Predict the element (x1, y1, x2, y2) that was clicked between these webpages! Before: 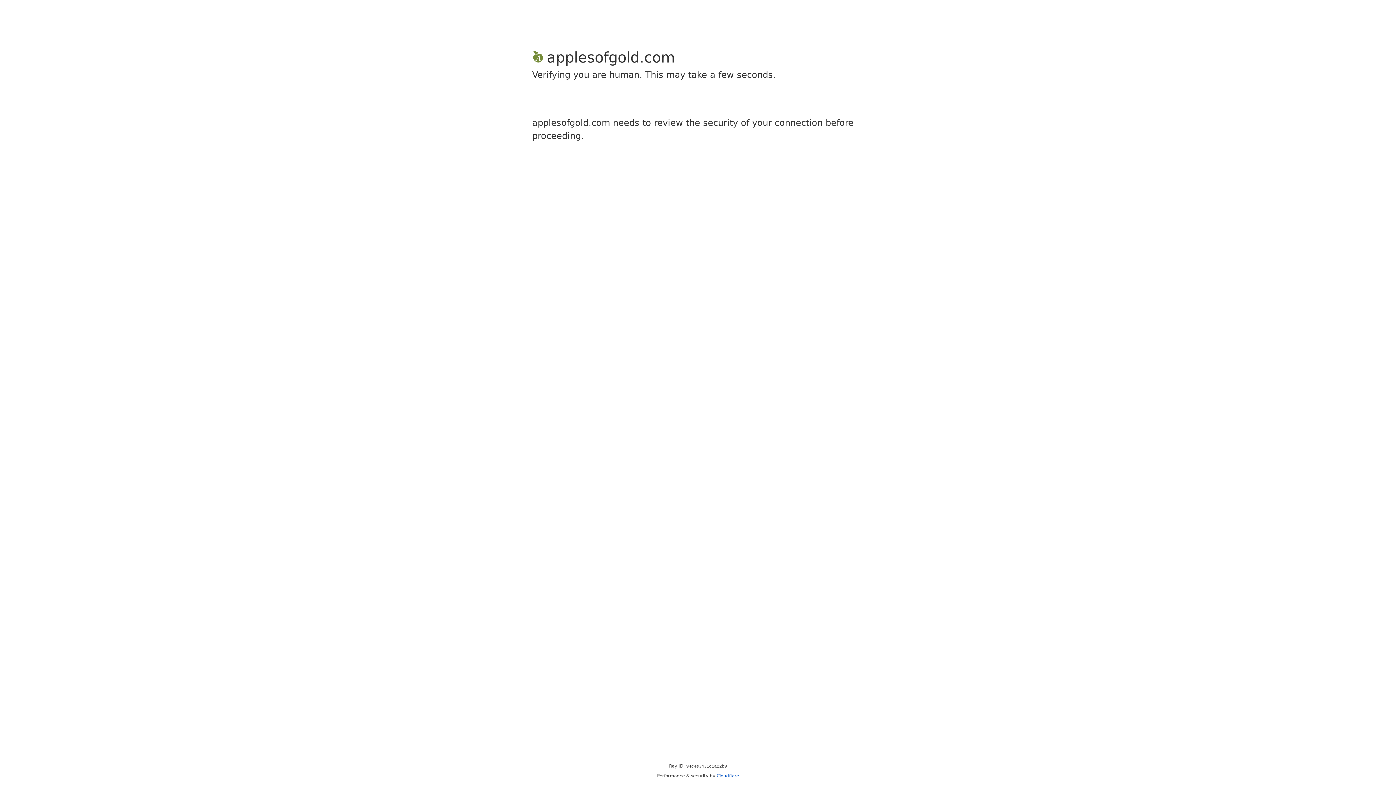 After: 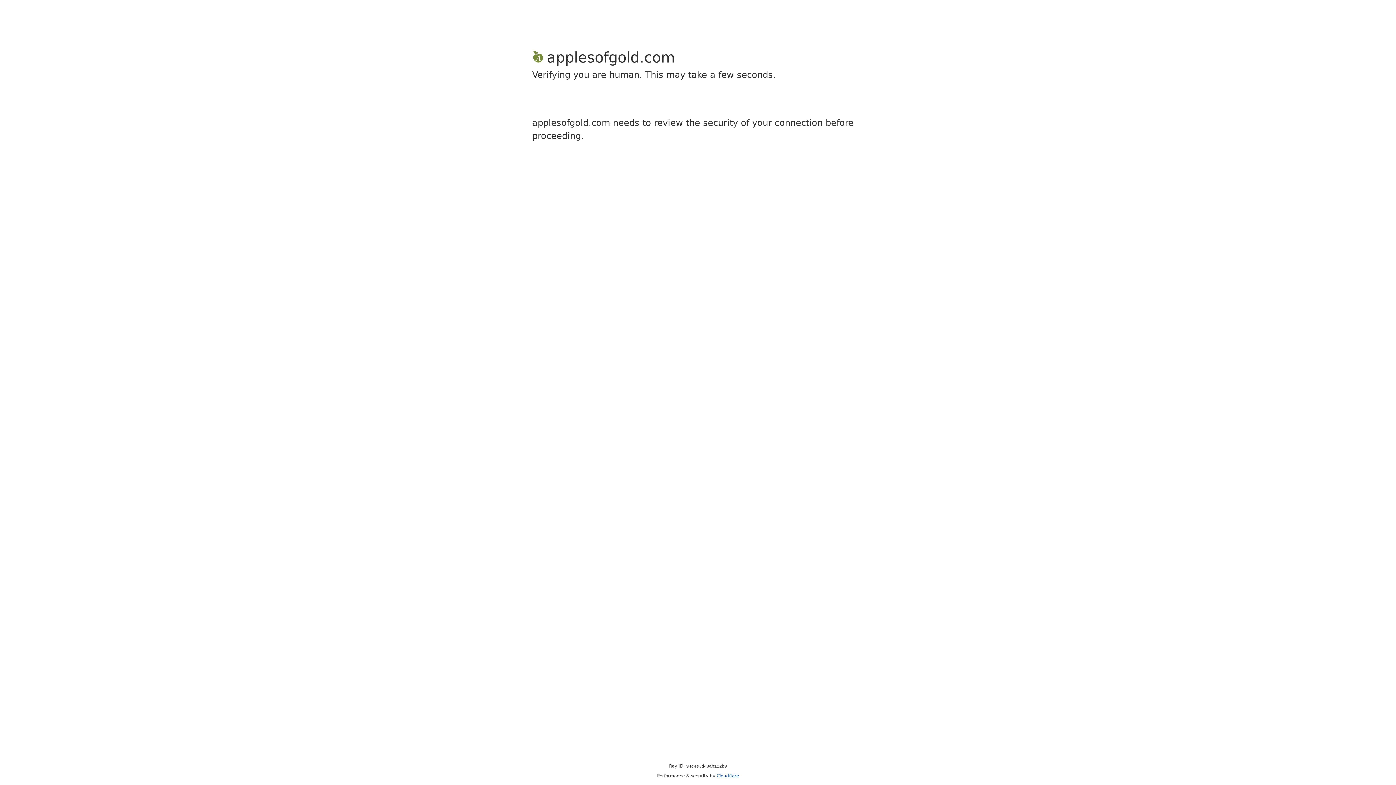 Action: label: Cloudflare bbox: (716, 773, 739, 778)